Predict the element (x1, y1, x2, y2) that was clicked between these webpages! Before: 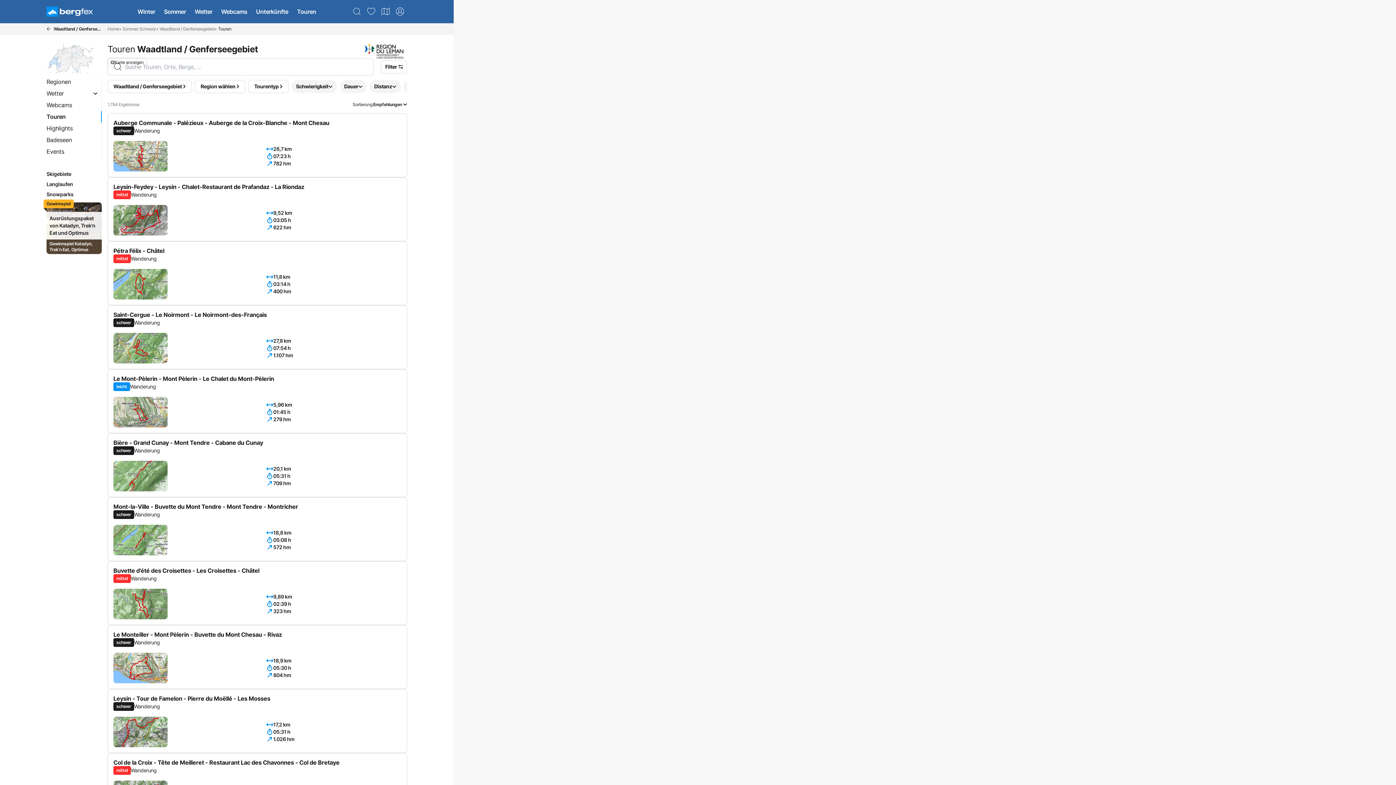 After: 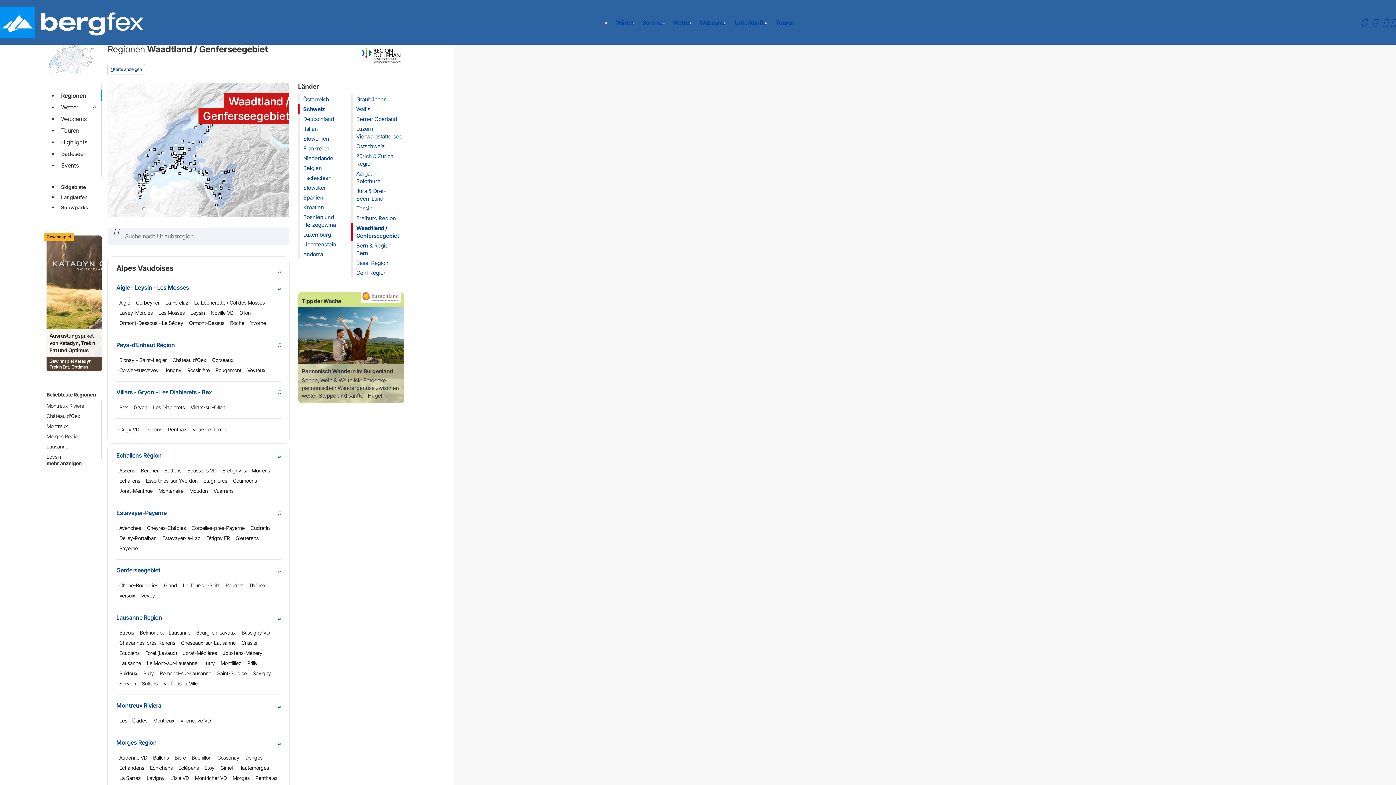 Action: bbox: (43, 76, 100, 87) label: Regionen